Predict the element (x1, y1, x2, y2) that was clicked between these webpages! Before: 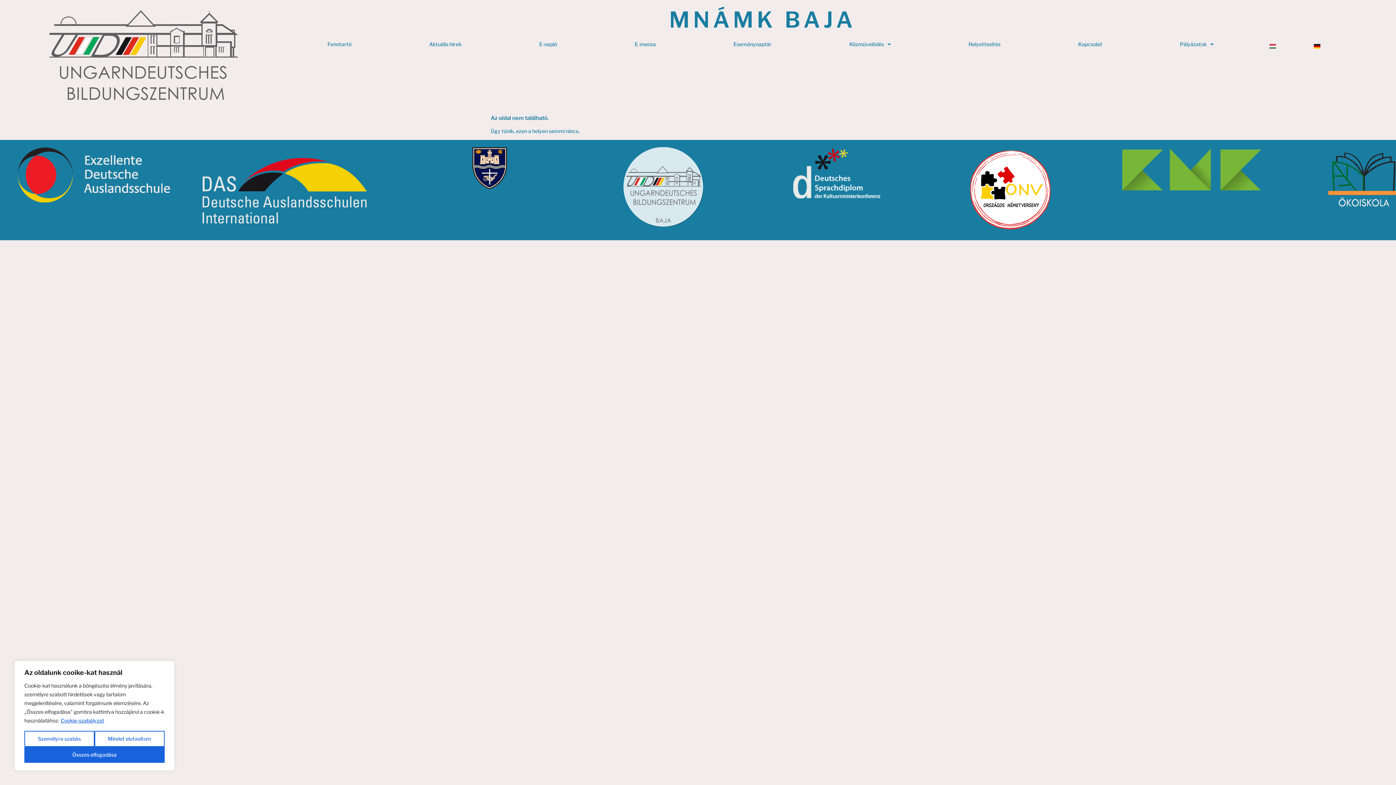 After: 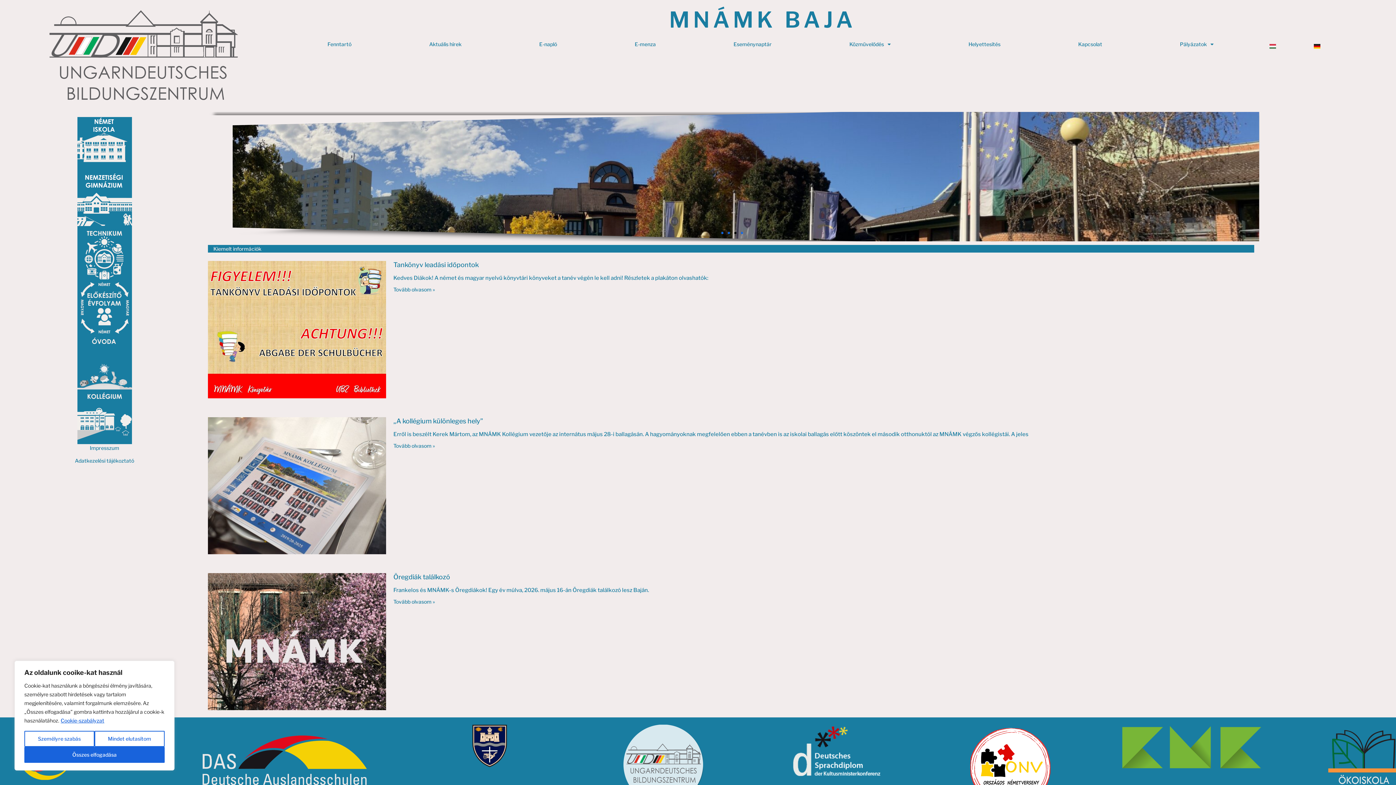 Action: bbox: (7, 7, 277, 104)